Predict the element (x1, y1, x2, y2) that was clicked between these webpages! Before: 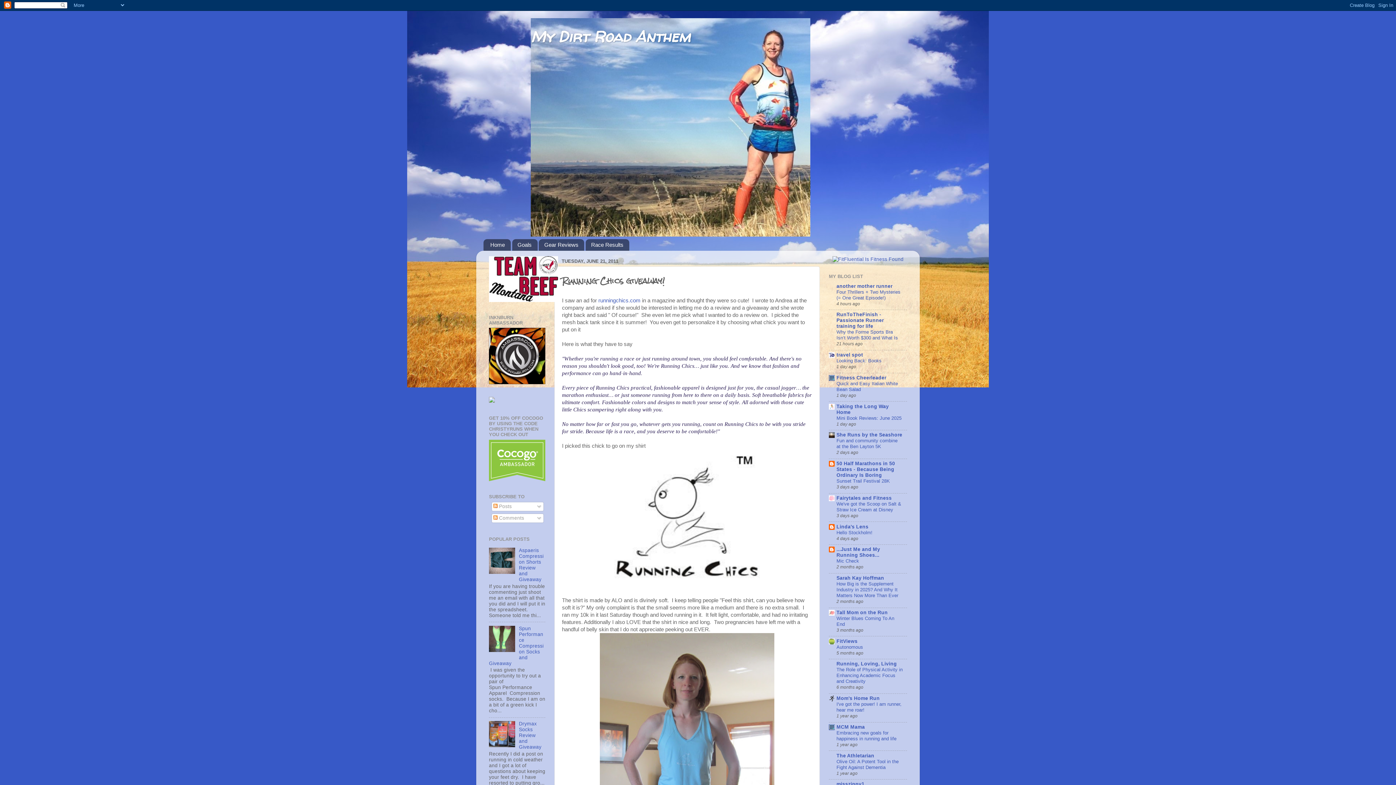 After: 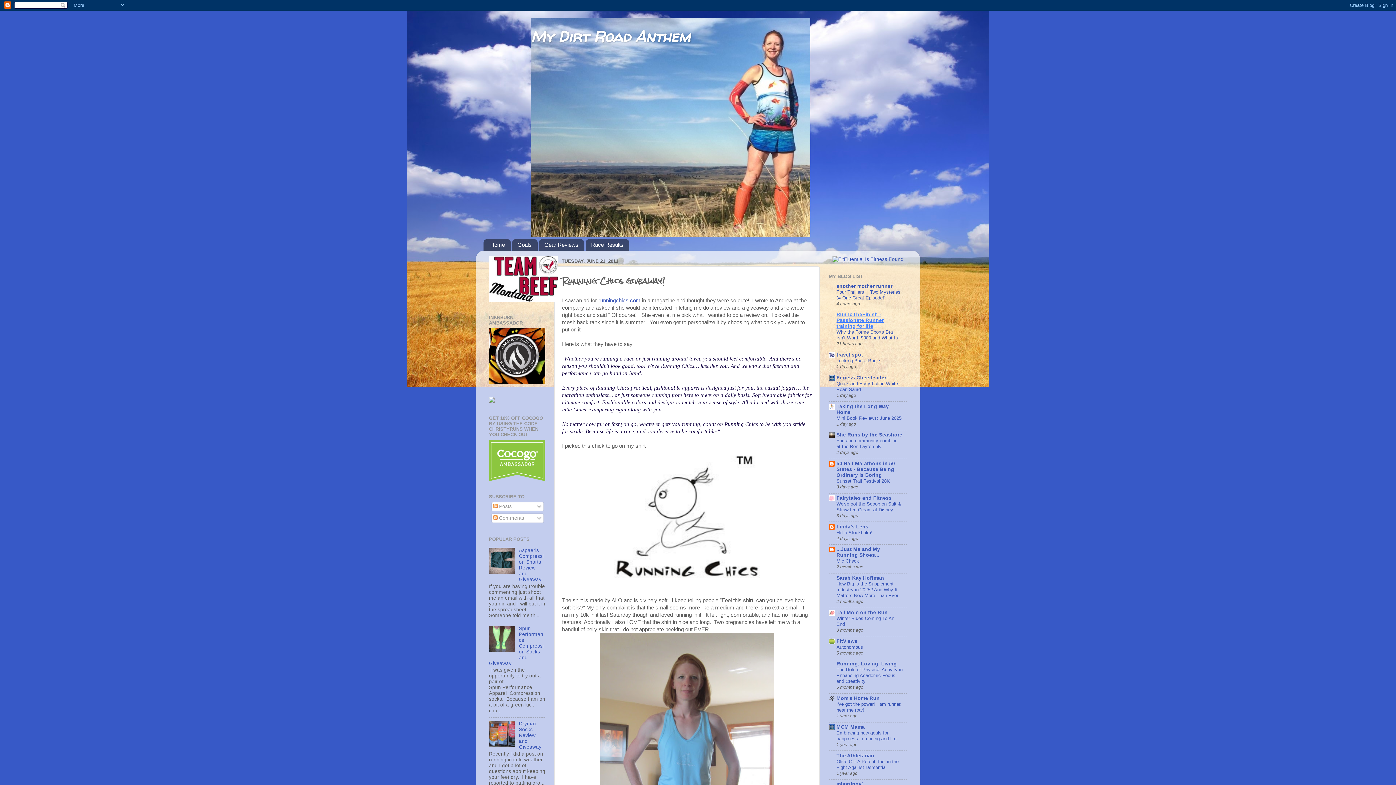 Action: label: RunToTheFinish - Passionate Runner training for life bbox: (836, 312, 884, 329)